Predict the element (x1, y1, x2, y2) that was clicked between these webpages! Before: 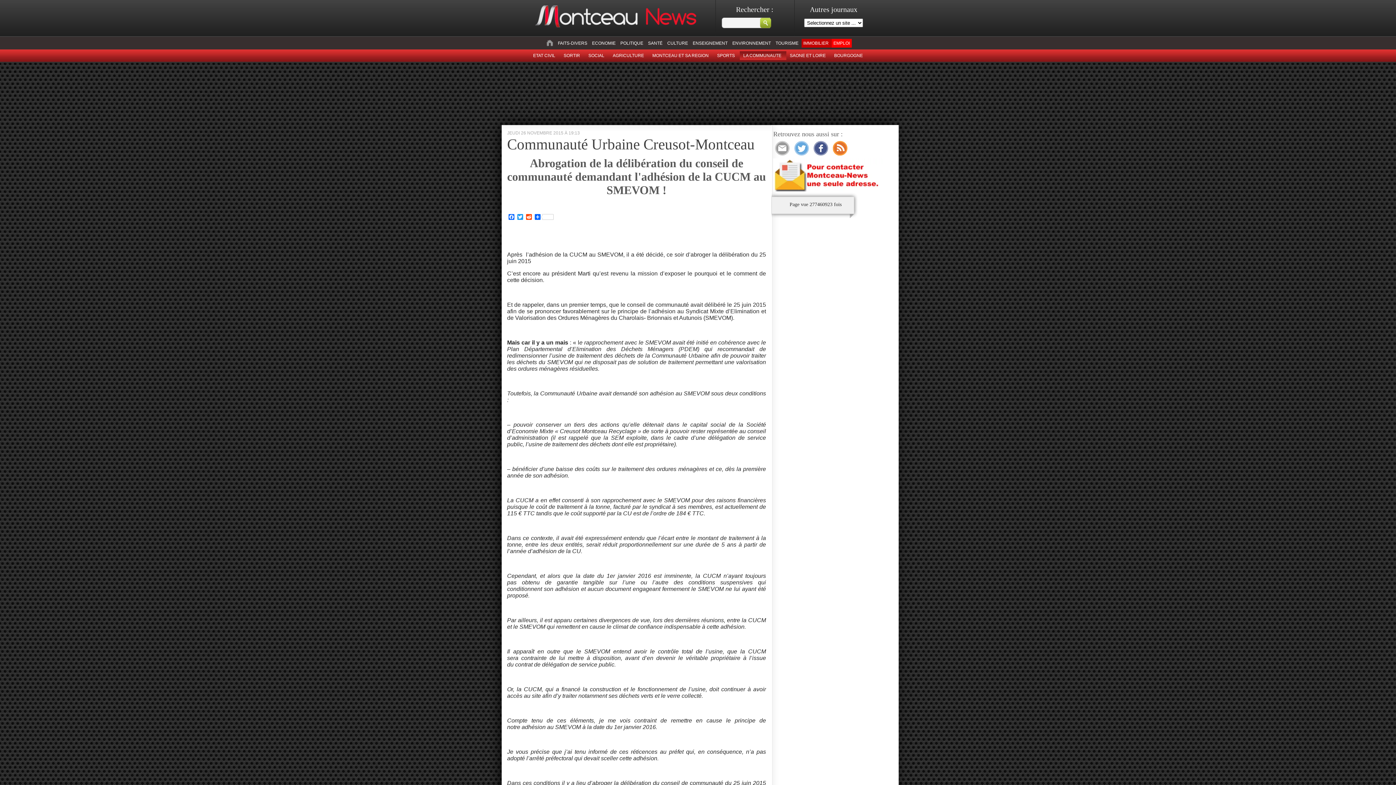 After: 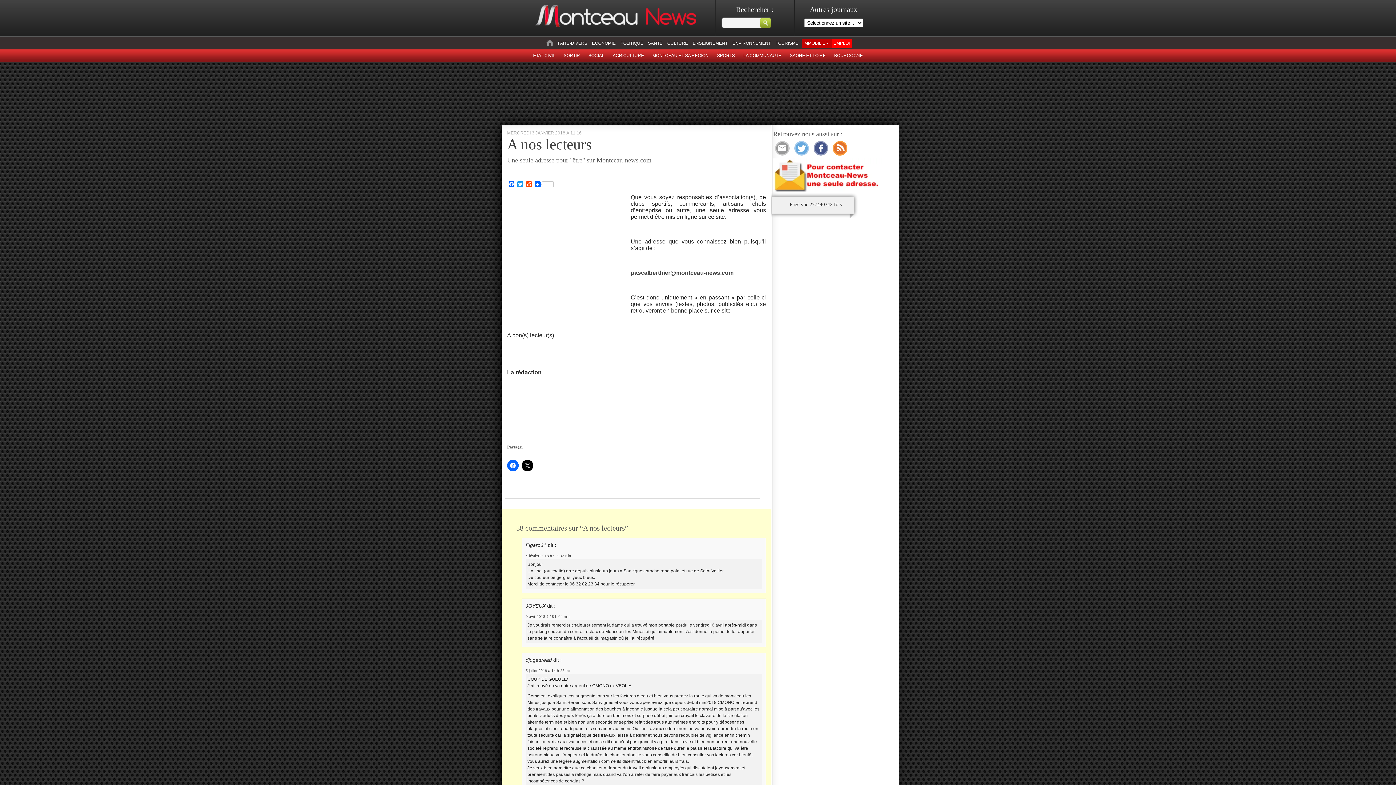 Action: bbox: (773, 187, 882, 192)